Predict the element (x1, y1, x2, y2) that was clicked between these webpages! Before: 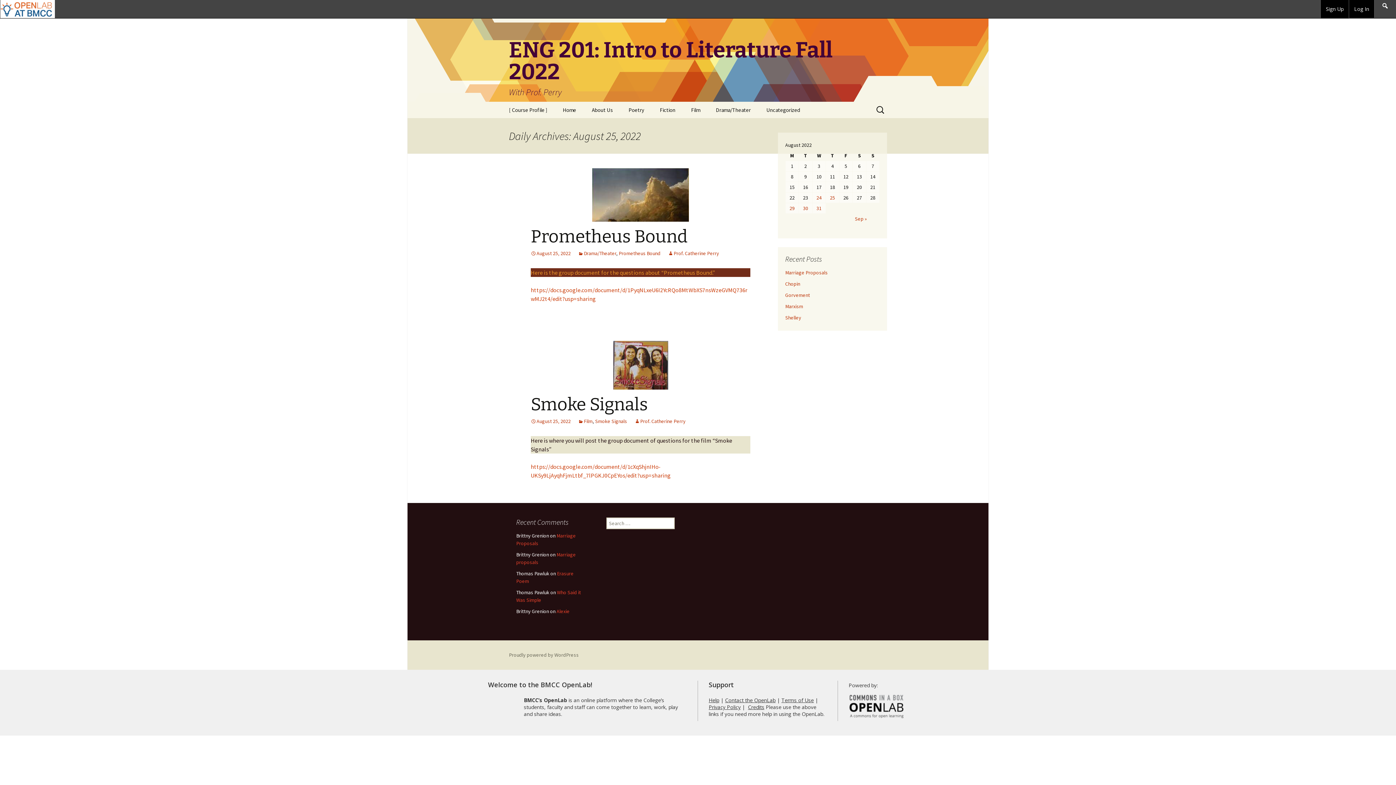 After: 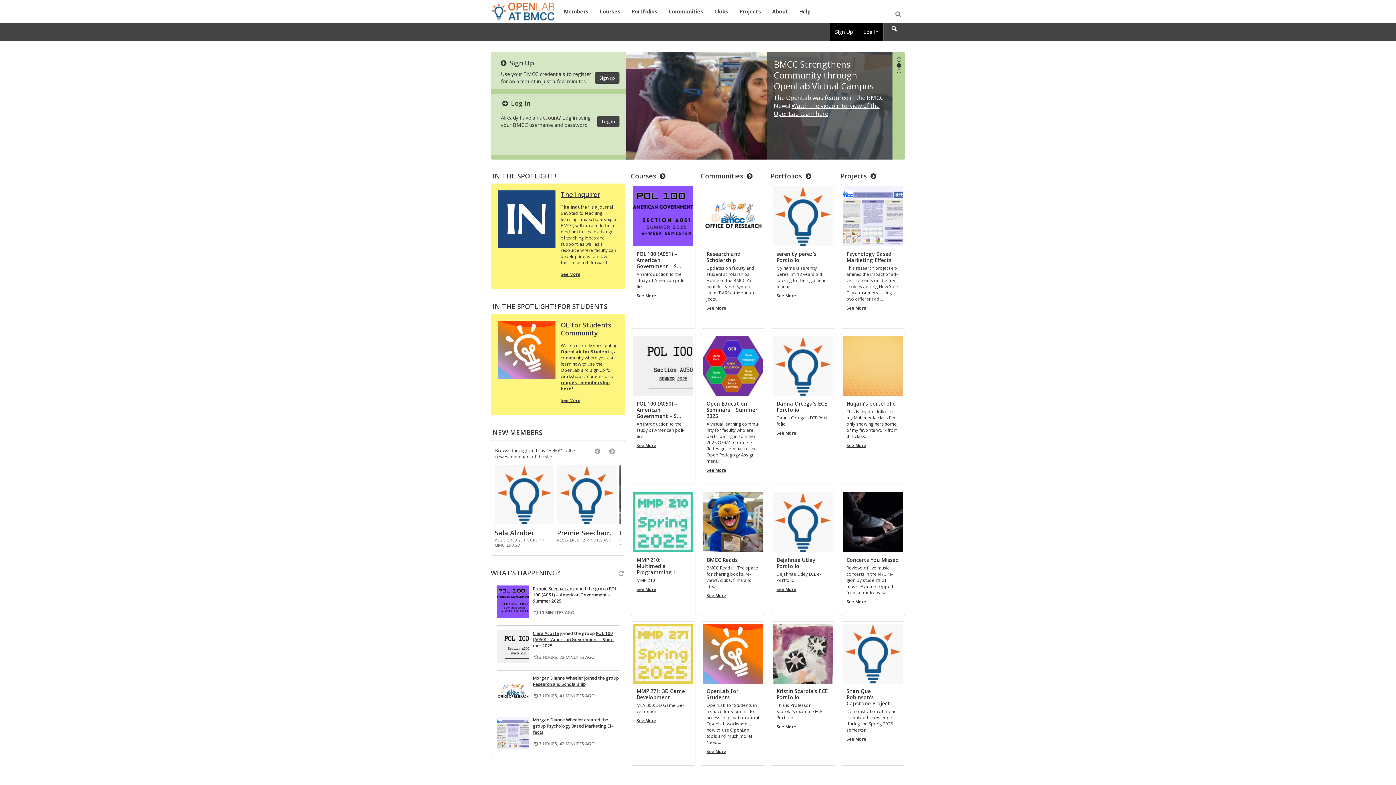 Action: label: BMCC OpenLab bbox: (0, 0, 54, 18)